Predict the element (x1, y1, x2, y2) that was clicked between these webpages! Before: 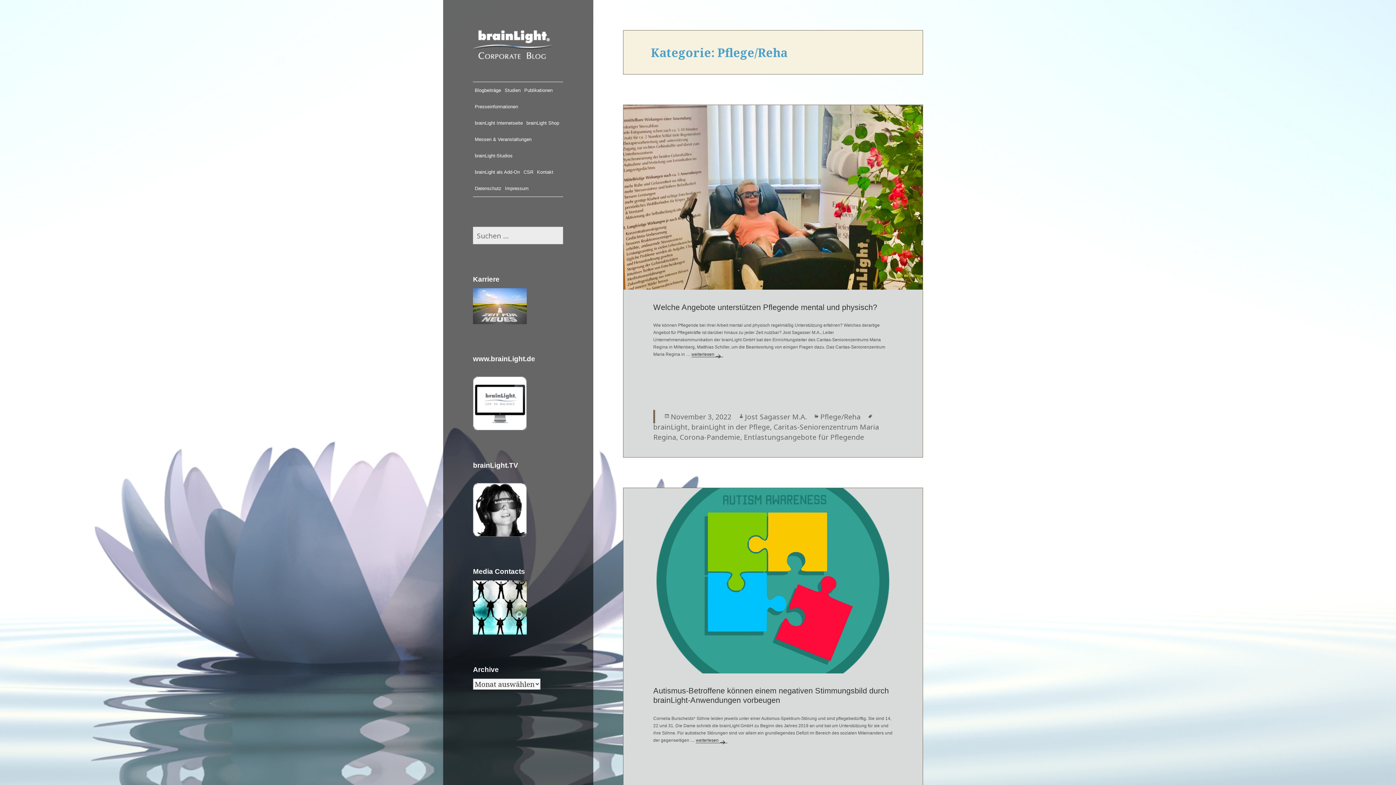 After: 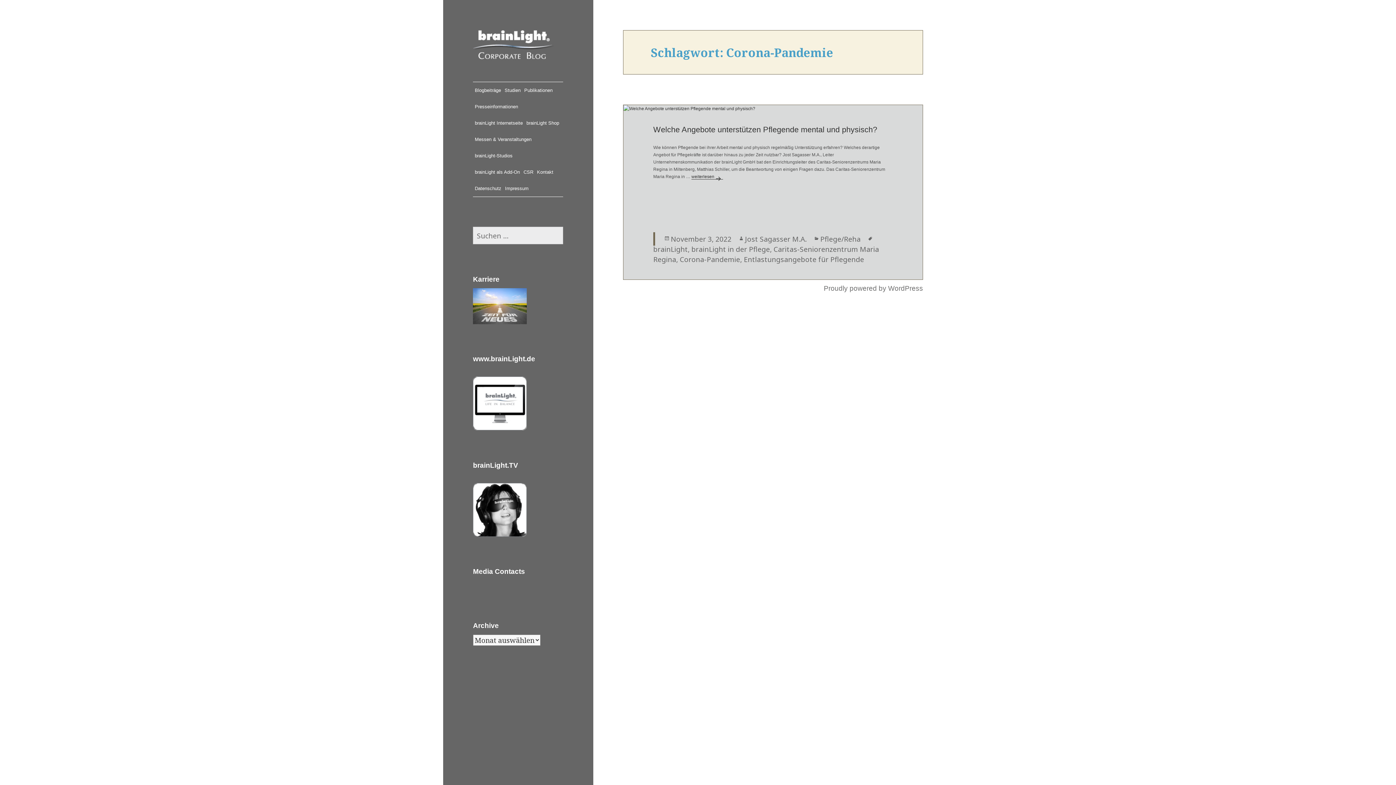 Action: bbox: (679, 432, 740, 442) label: Corona-Pandemie